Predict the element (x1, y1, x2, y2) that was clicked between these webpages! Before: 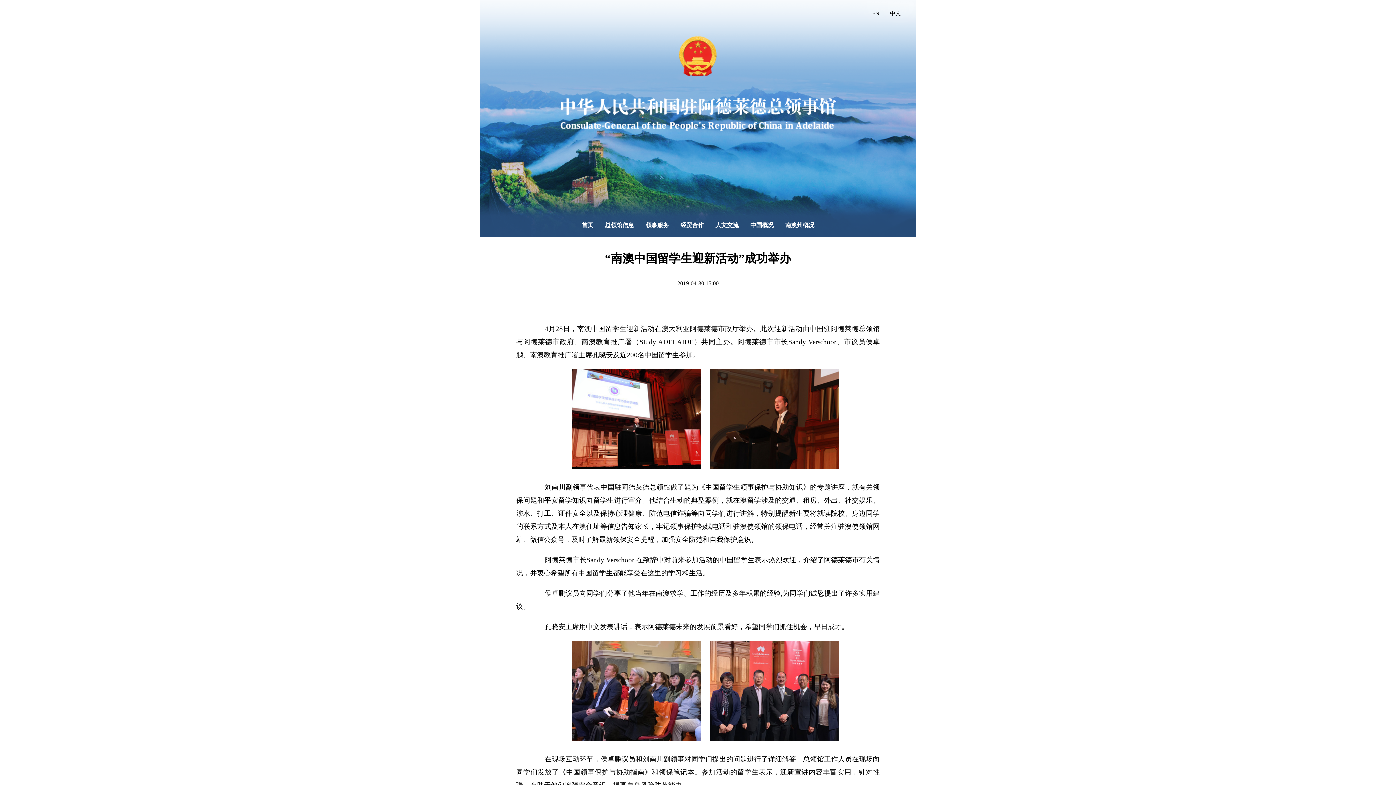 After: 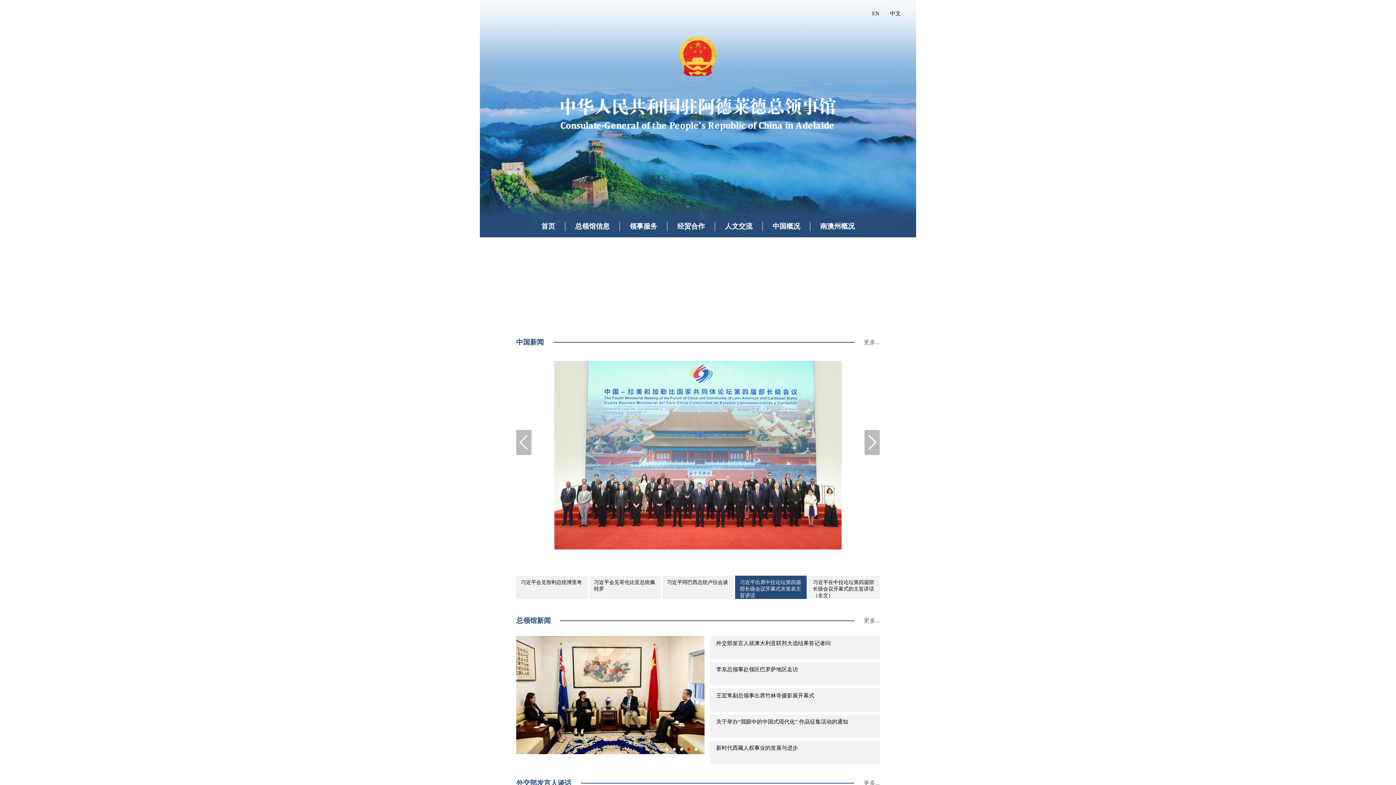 Action: label: 首页 bbox: (581, 222, 593, 228)